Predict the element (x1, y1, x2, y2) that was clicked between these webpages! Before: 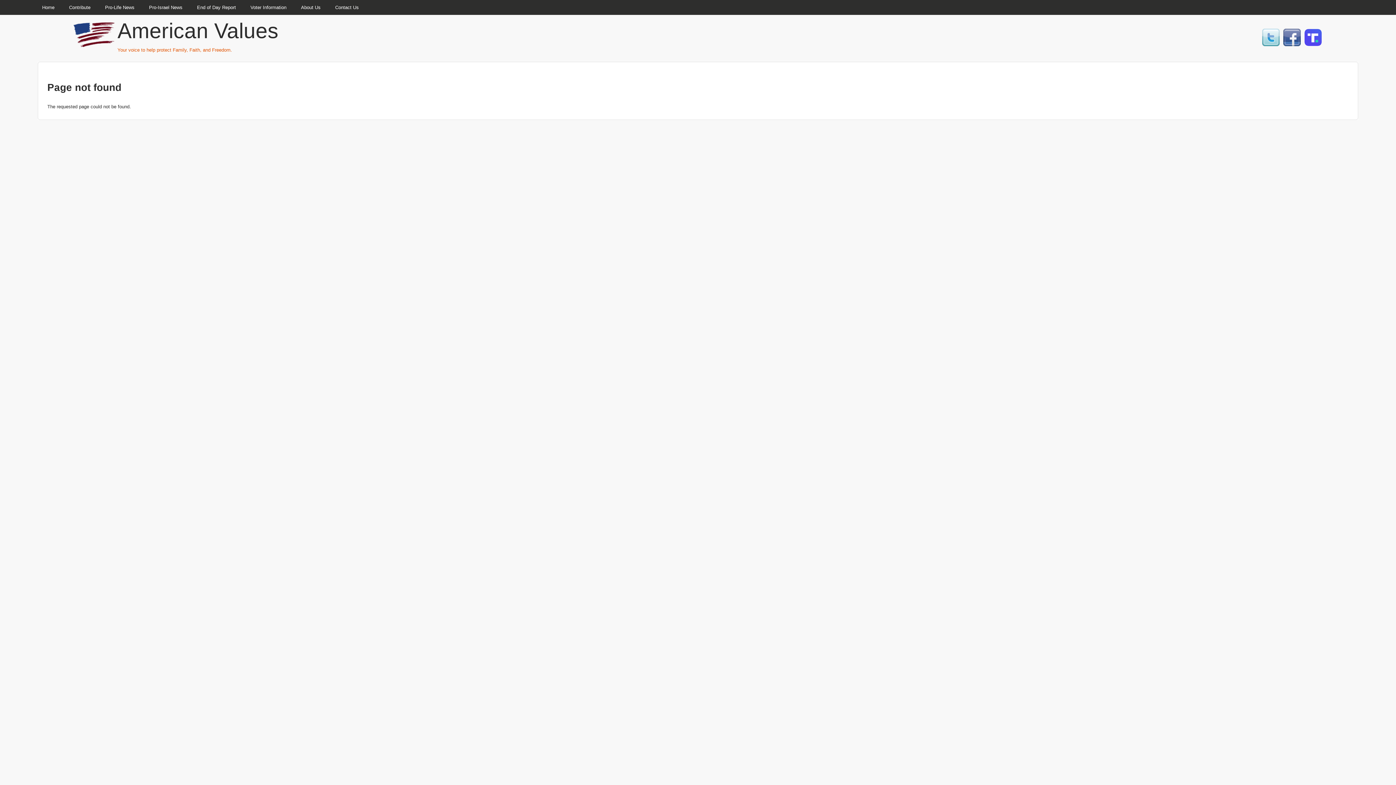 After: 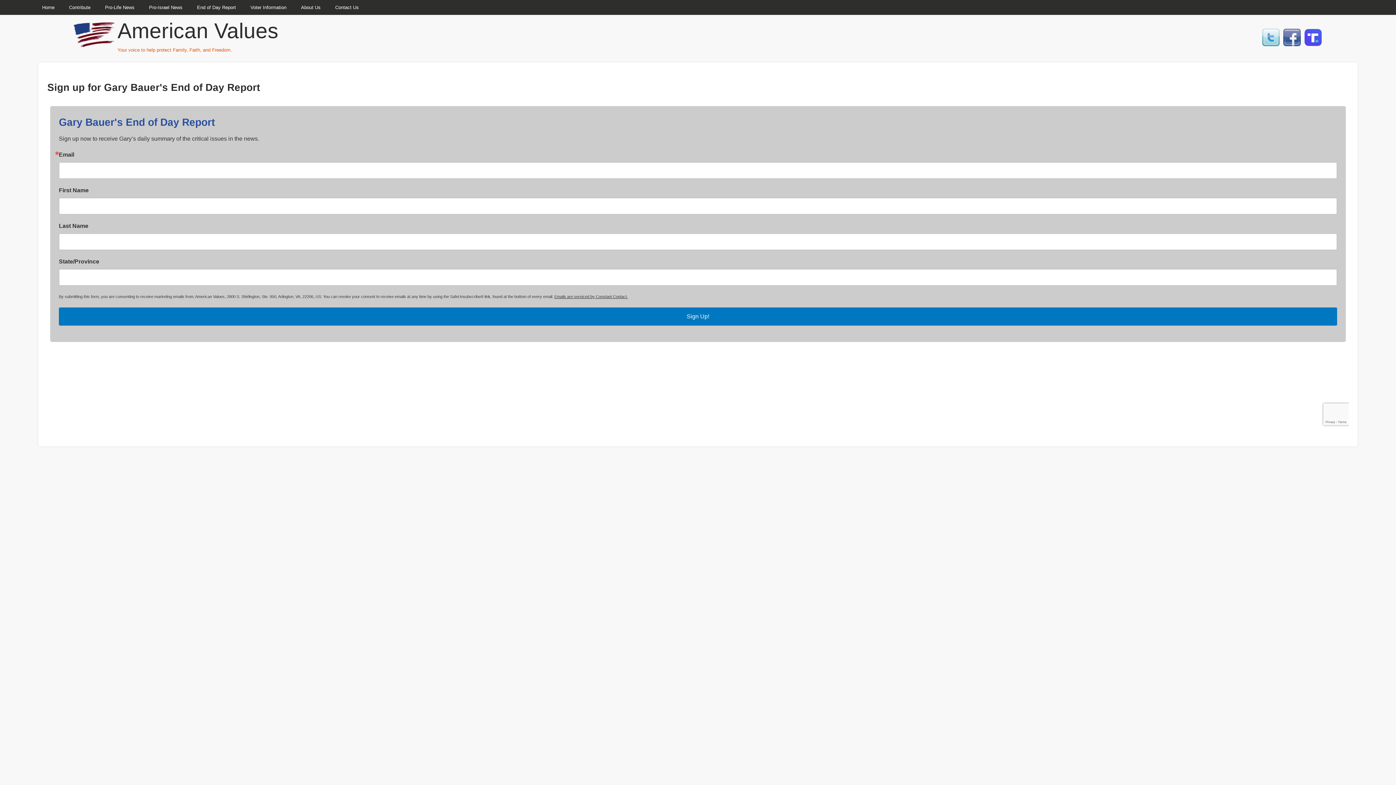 Action: label: End of Day Report bbox: (189, 1, 243, 14)